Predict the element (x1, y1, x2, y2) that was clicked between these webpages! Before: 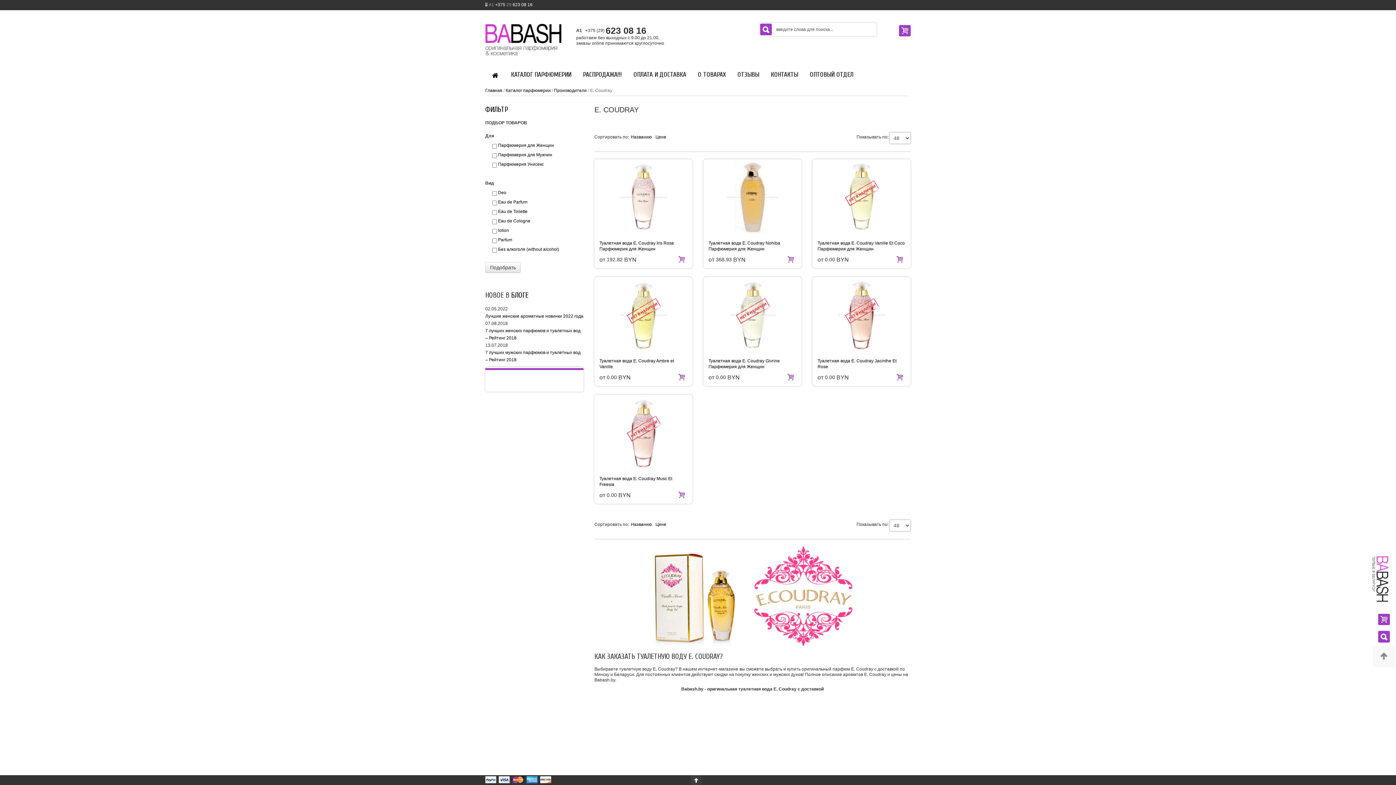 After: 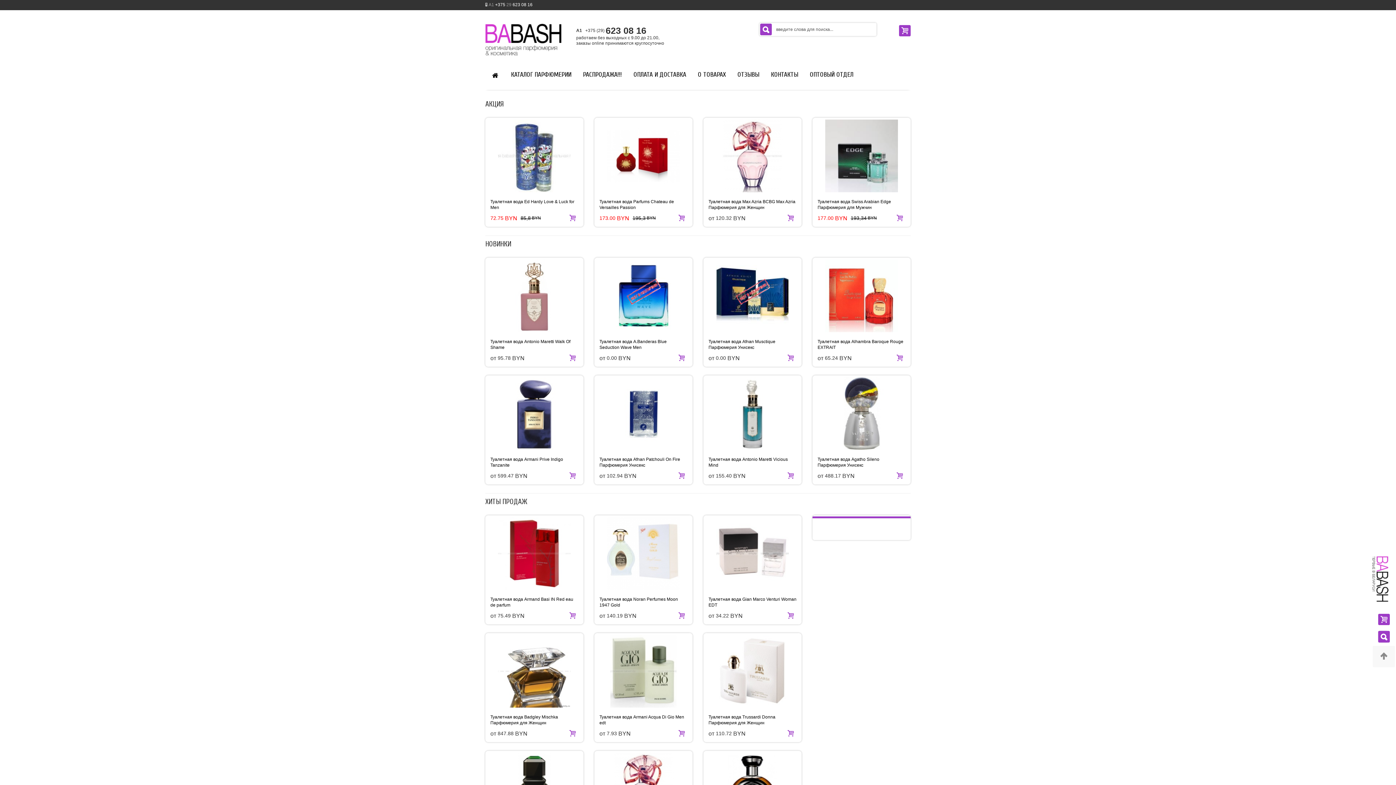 Action: bbox: (485, 36, 576, 41)